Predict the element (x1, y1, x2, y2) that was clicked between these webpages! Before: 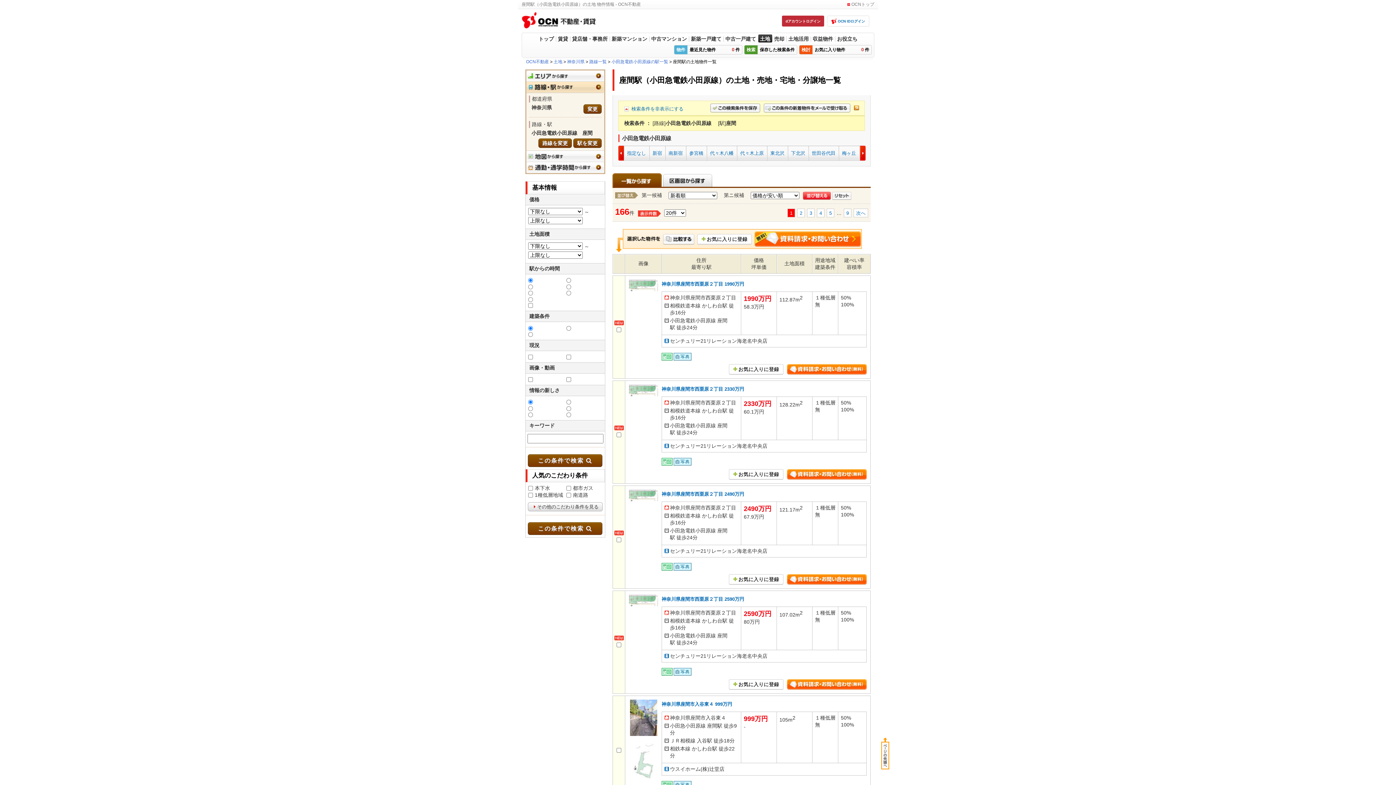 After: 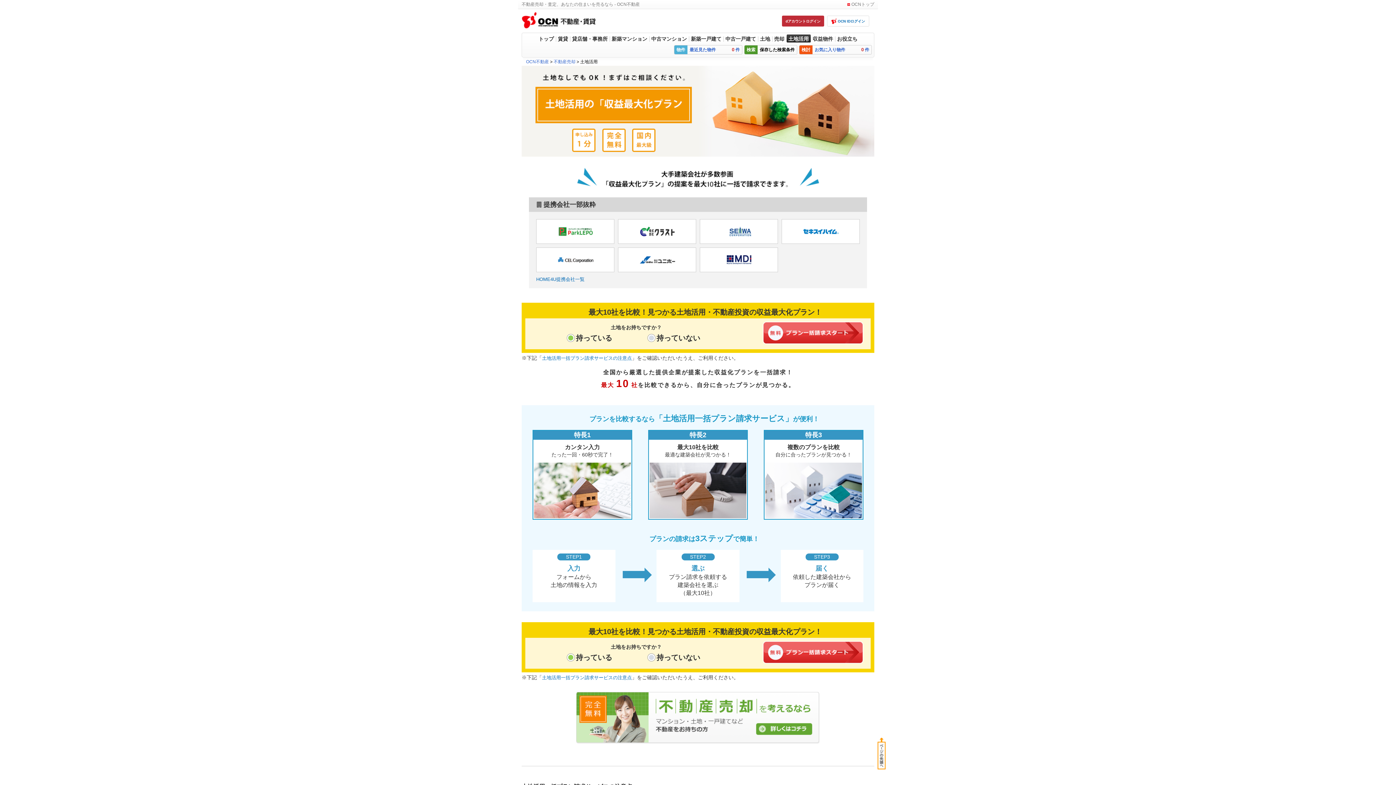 Action: label: 土地活用 bbox: (786, 34, 810, 42)